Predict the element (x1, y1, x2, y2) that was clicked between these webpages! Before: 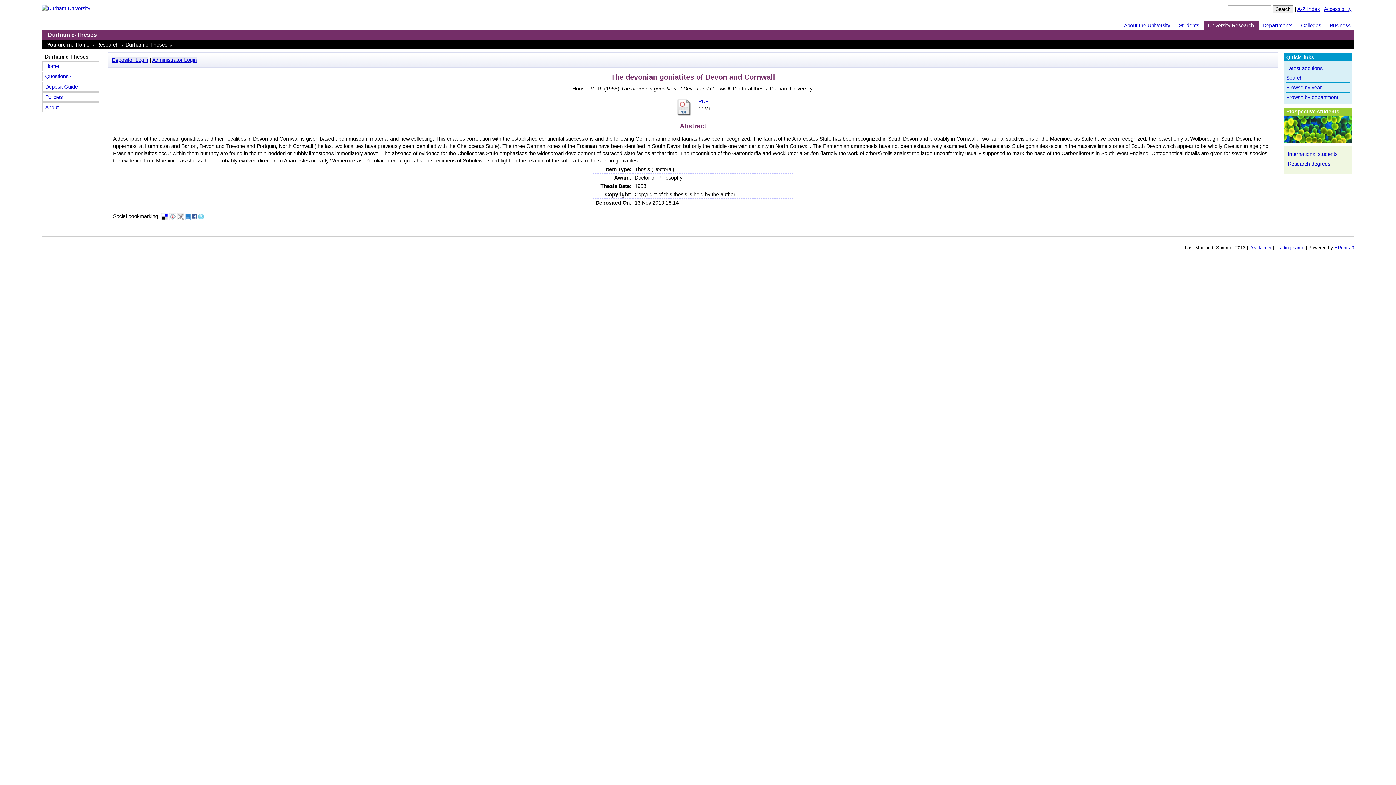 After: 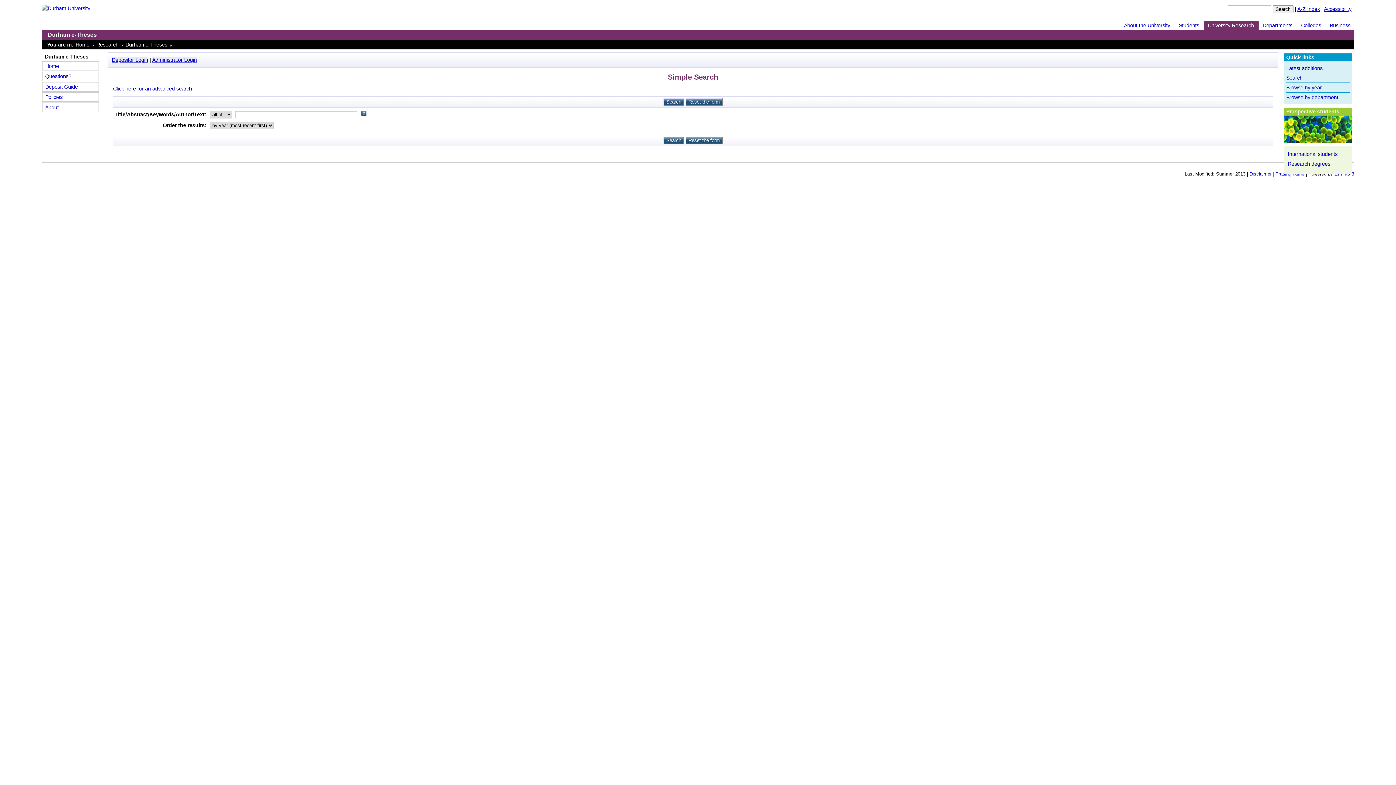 Action: bbox: (1286, 75, 1302, 80) label: Search